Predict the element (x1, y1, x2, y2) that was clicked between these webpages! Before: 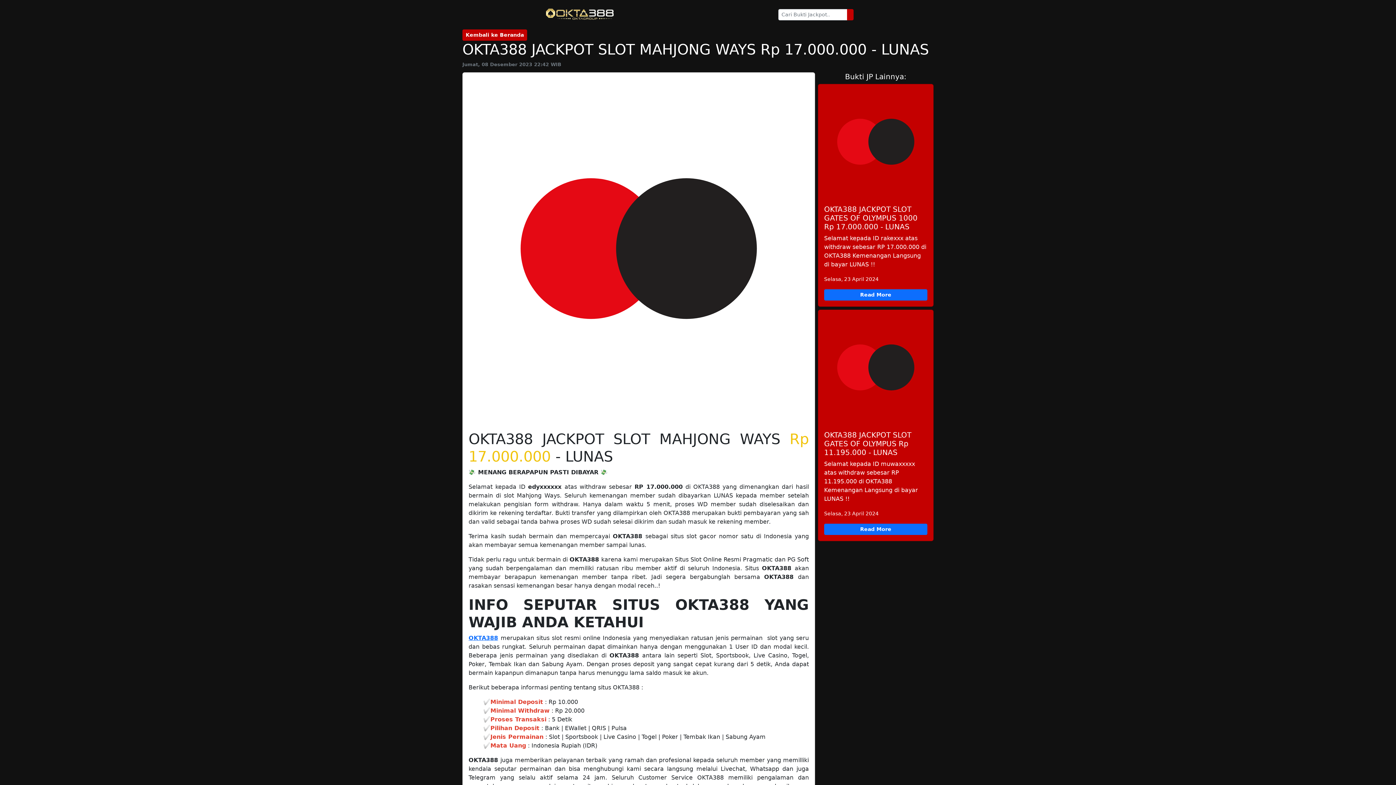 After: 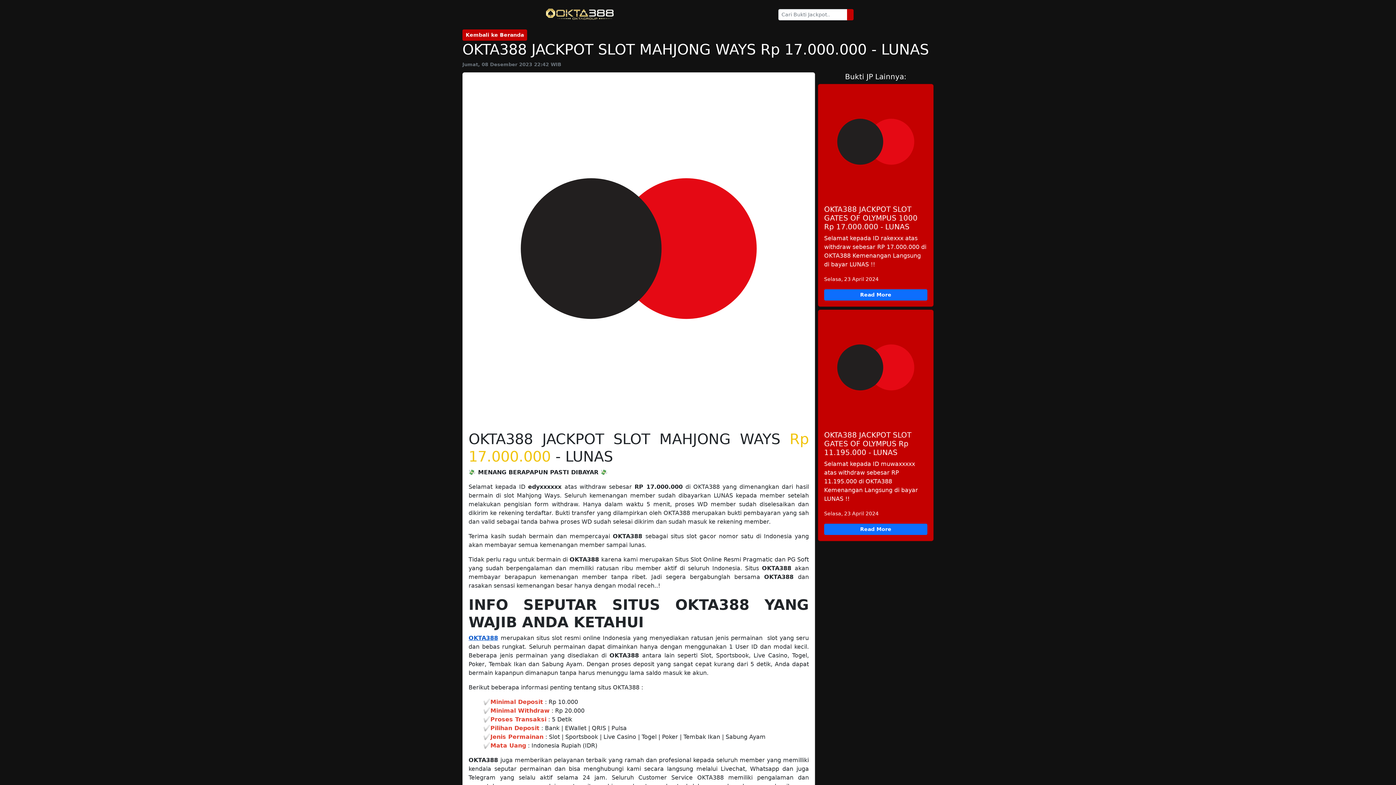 Action: bbox: (468, 634, 498, 641) label: OKTA388